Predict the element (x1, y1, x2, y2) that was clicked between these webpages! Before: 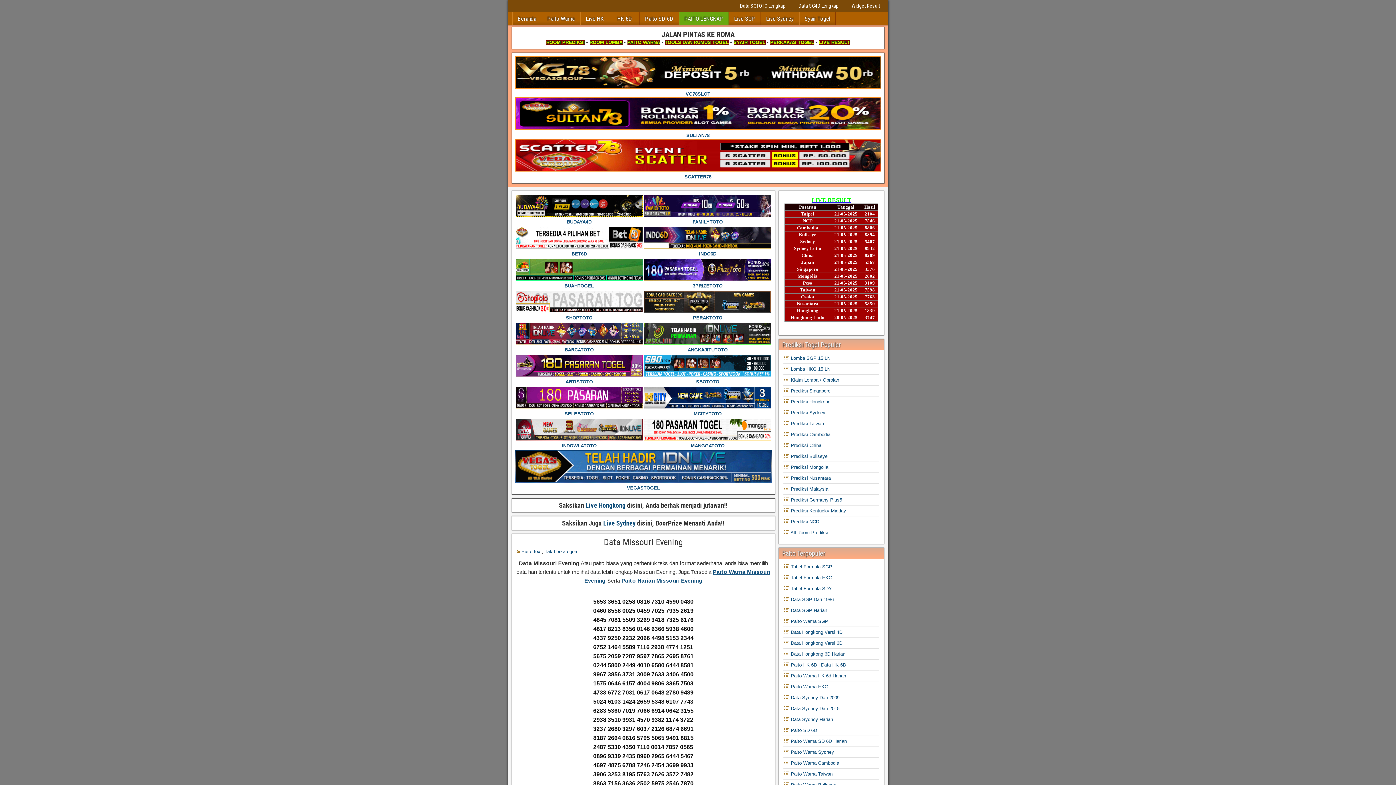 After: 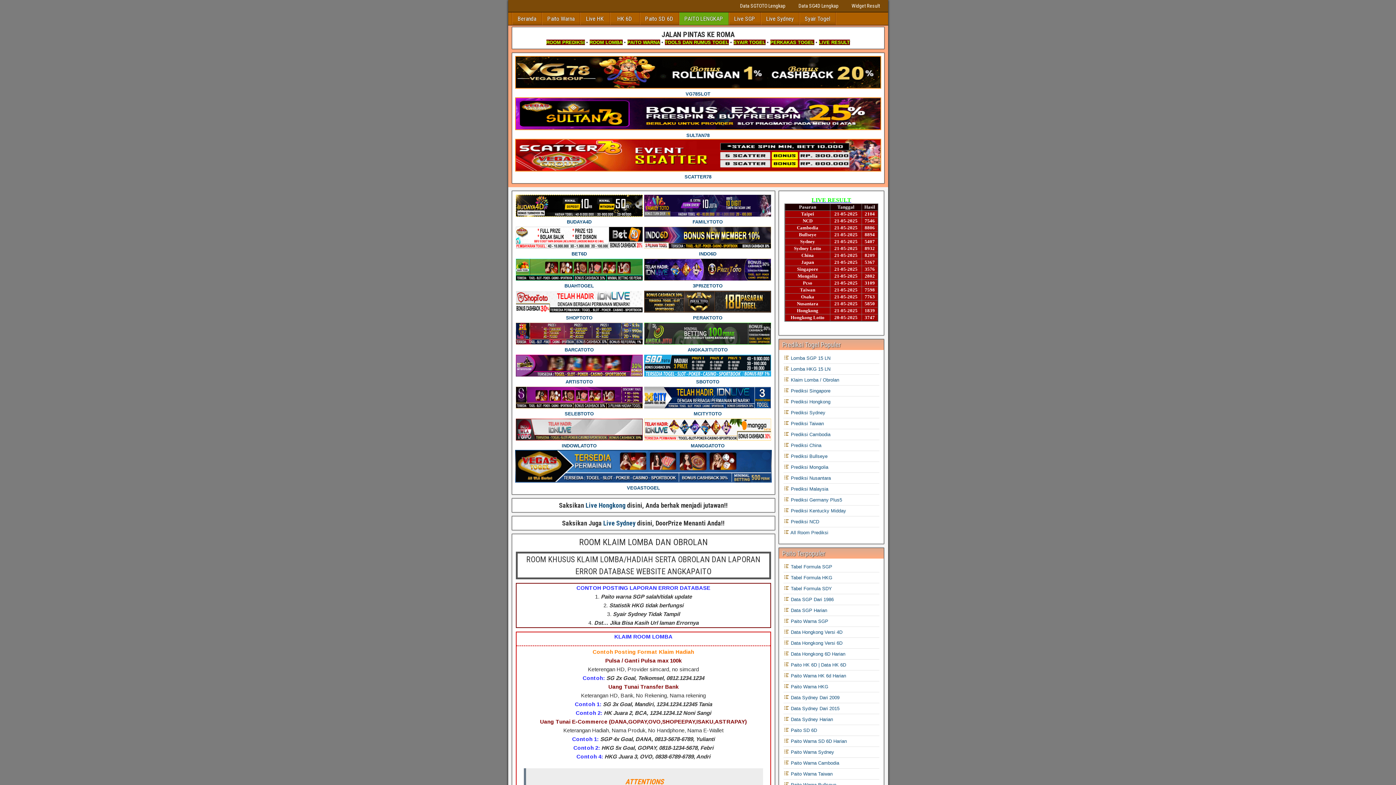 Action: bbox: (783, 377, 839, 382) label:  Klaim Lomba / Obrolan